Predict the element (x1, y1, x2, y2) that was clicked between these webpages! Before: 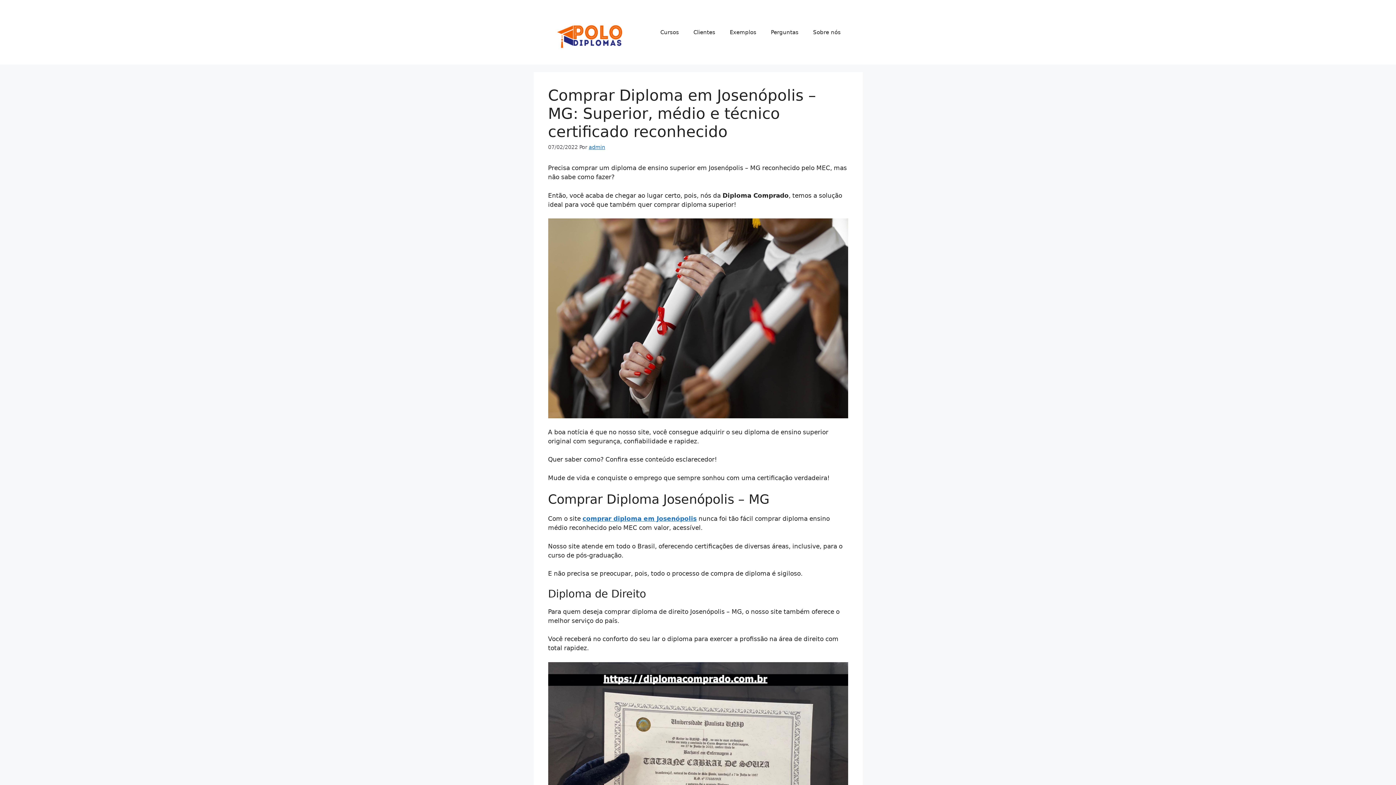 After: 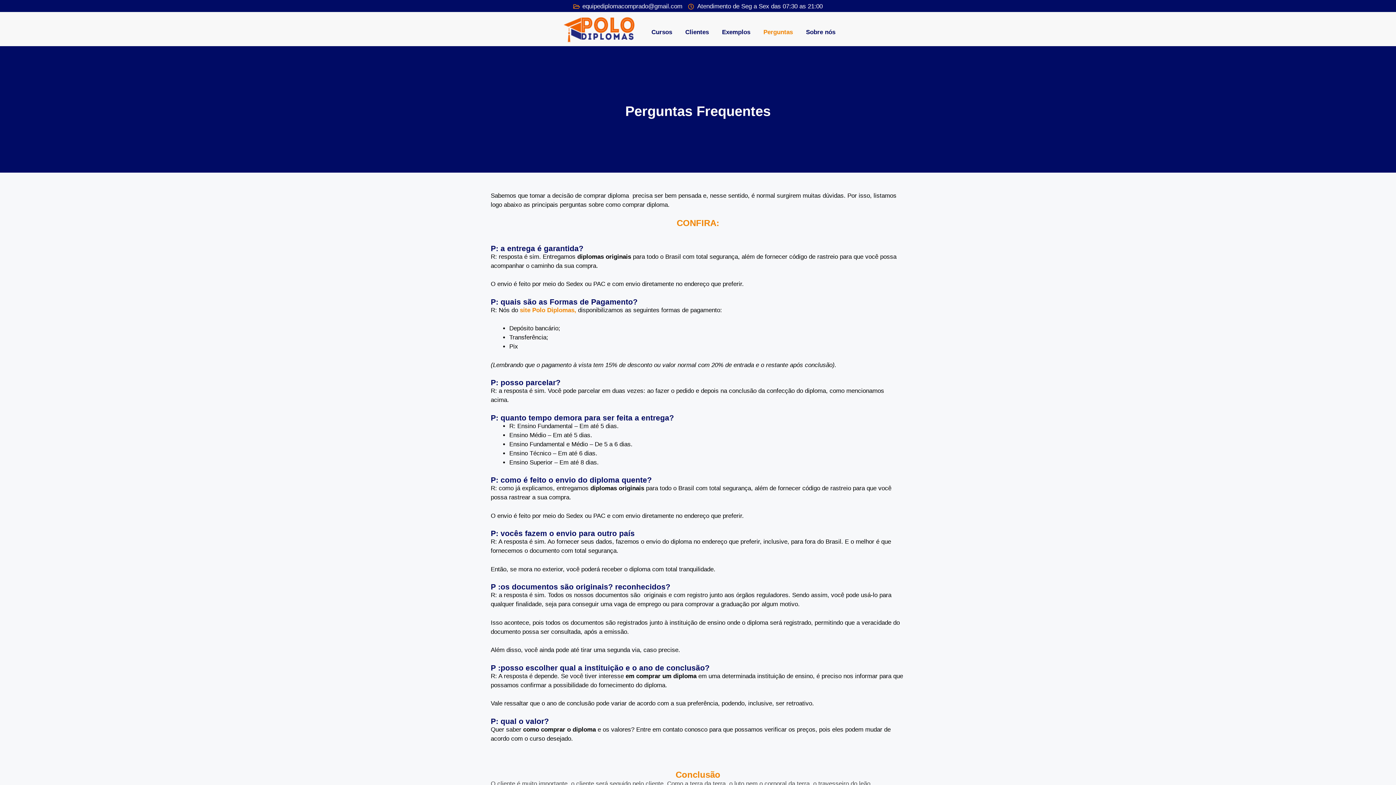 Action: bbox: (763, 21, 806, 43) label: Perguntas